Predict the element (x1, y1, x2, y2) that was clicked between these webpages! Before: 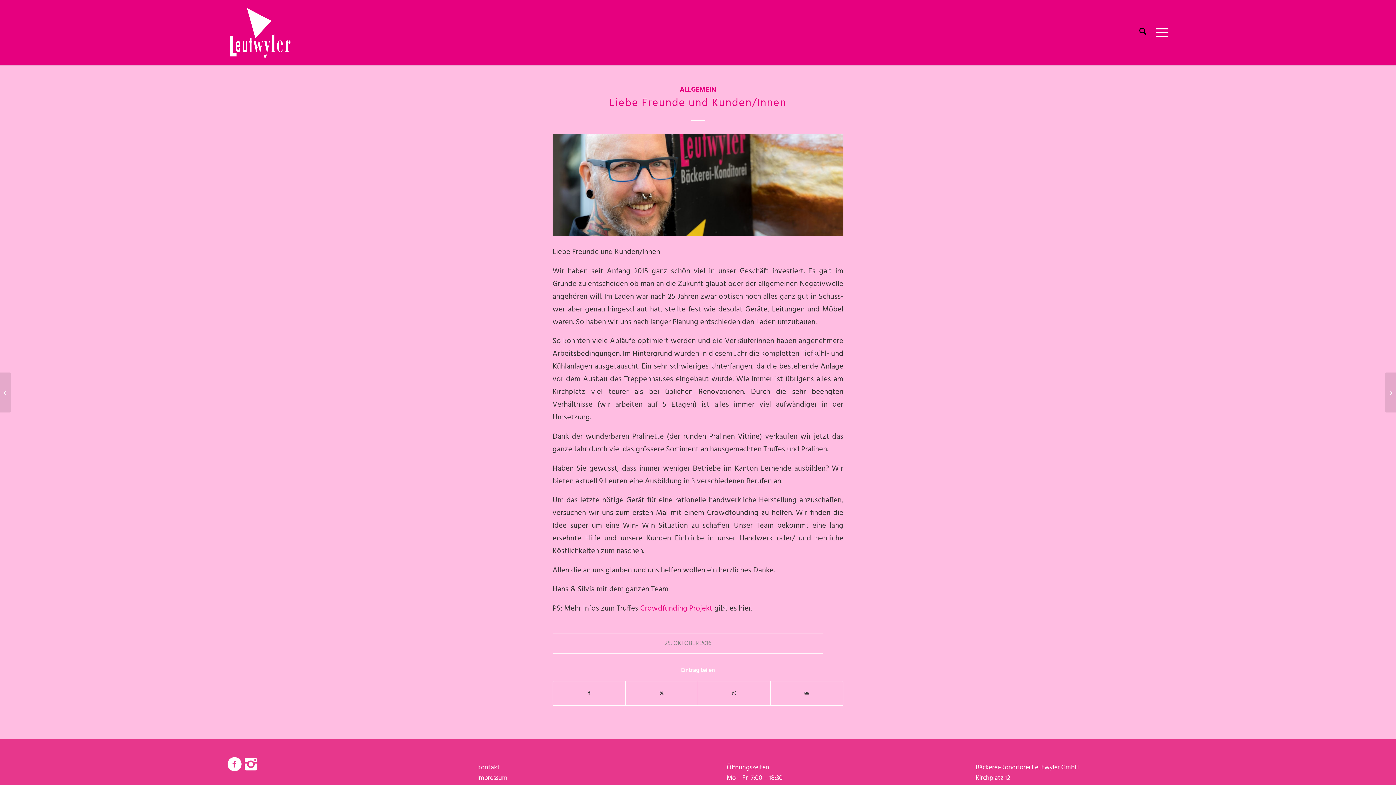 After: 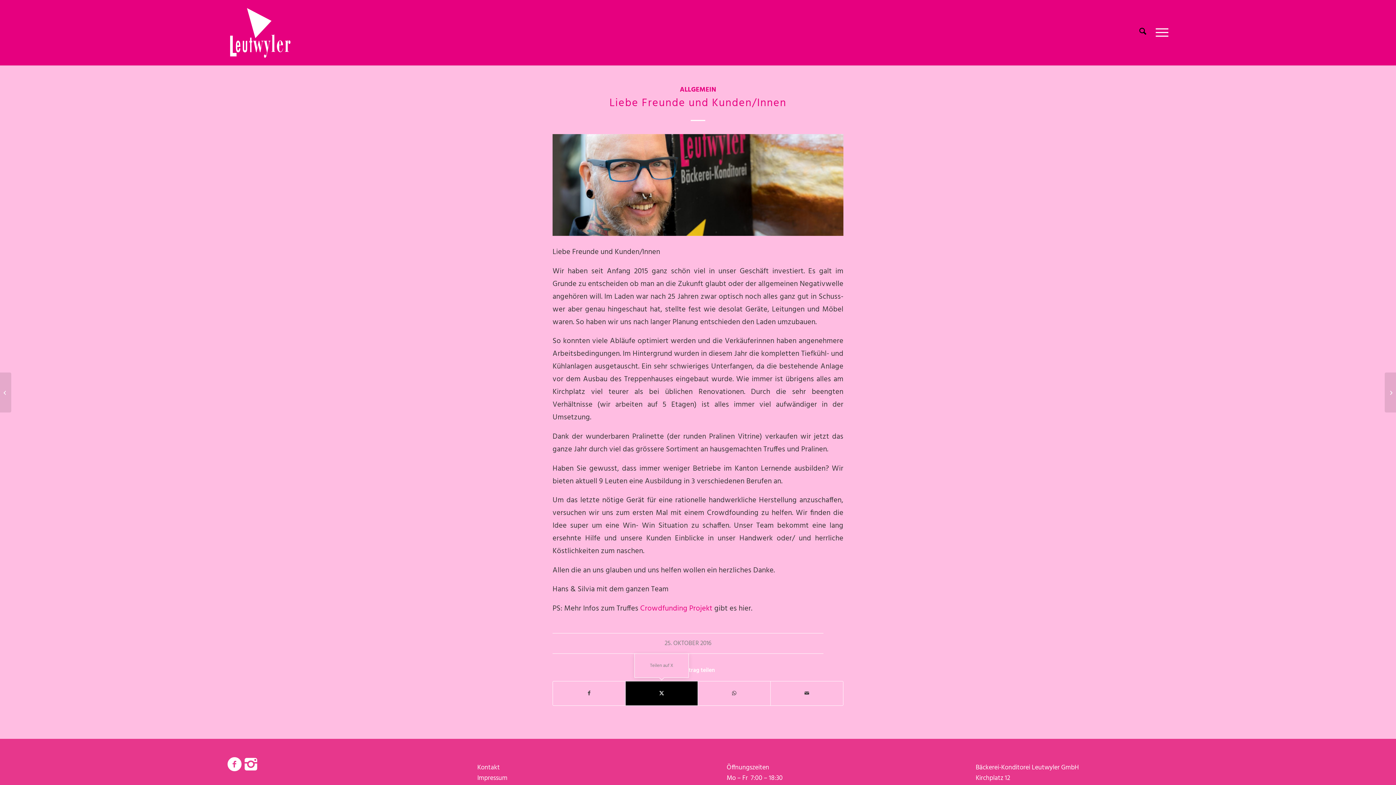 Action: bbox: (625, 681, 697, 705) label: Teilen auf X